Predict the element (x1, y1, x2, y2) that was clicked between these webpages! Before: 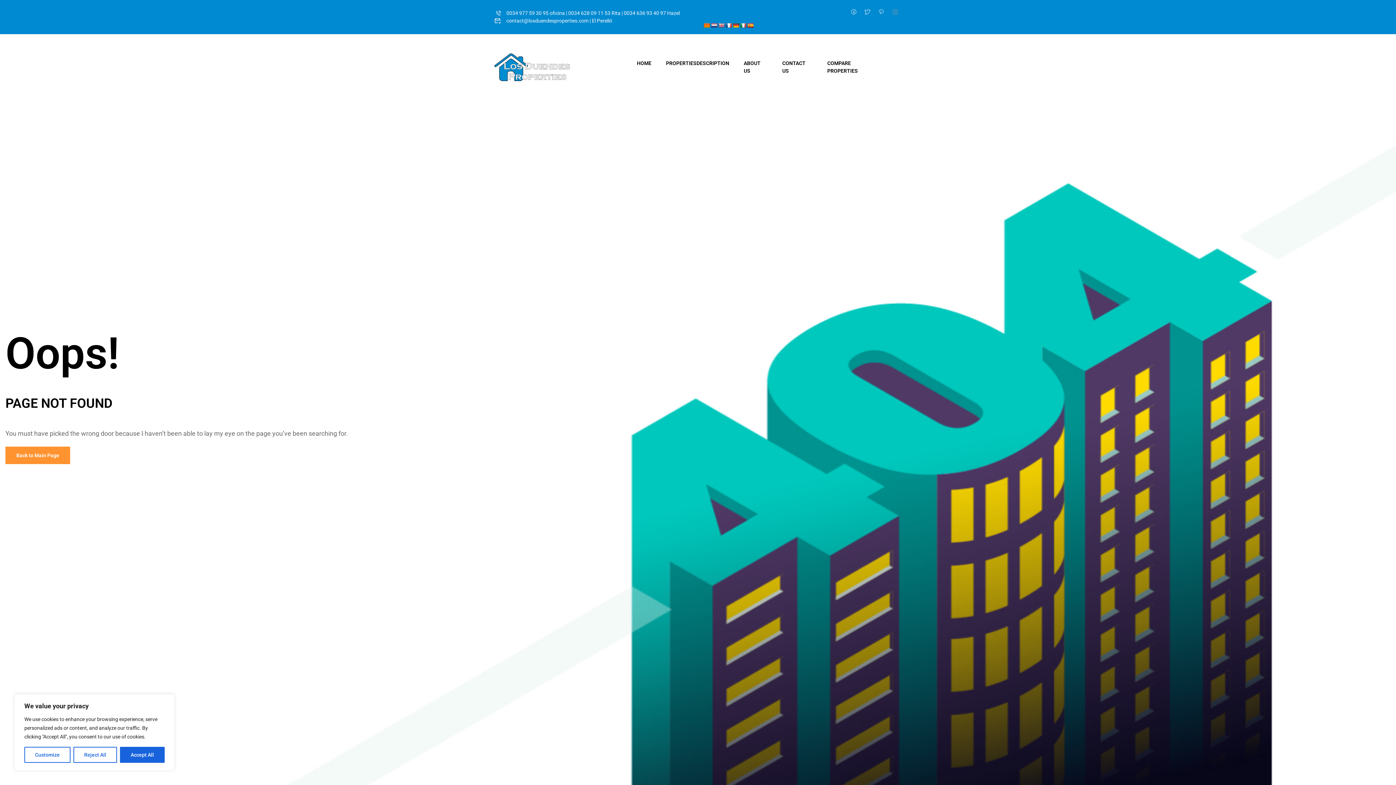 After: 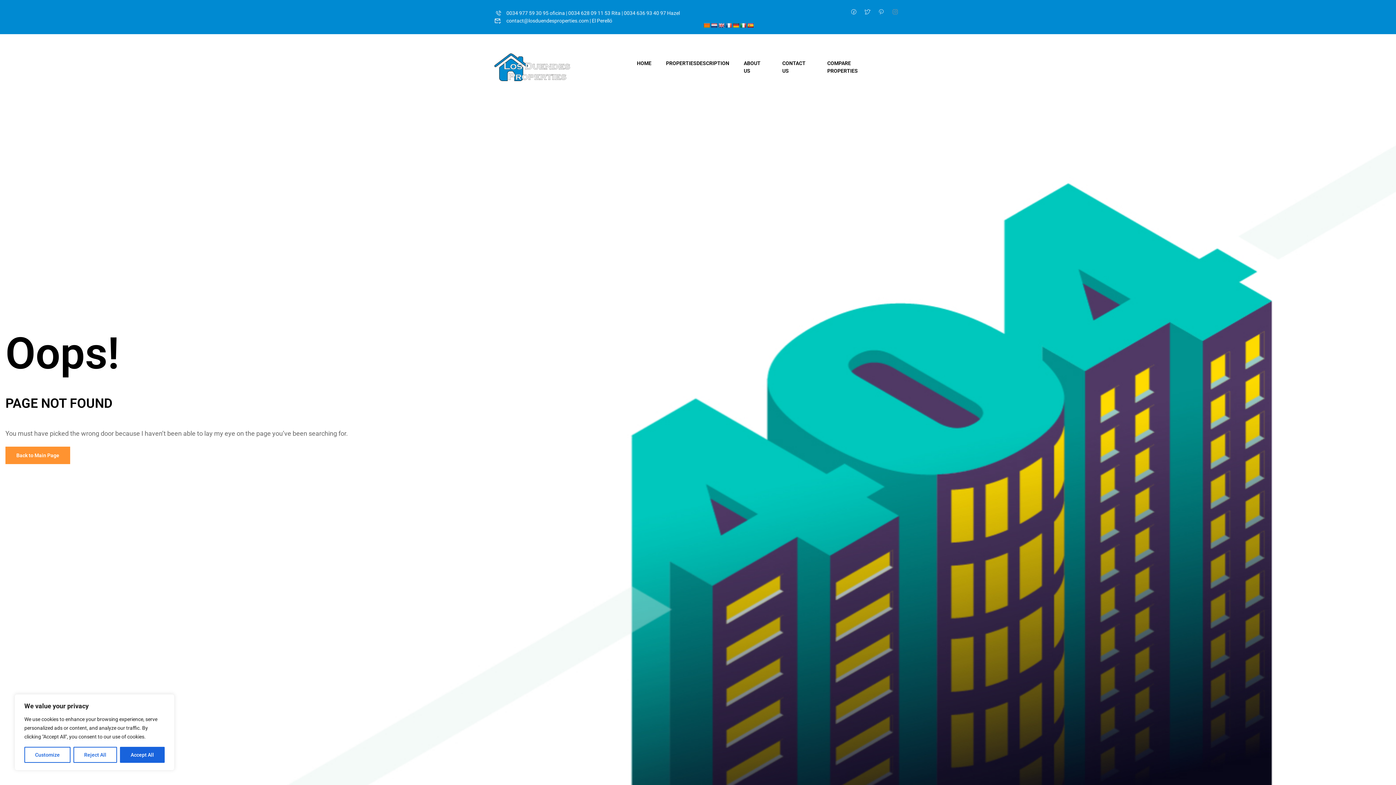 Action: bbox: (725, 22, 732, 28)